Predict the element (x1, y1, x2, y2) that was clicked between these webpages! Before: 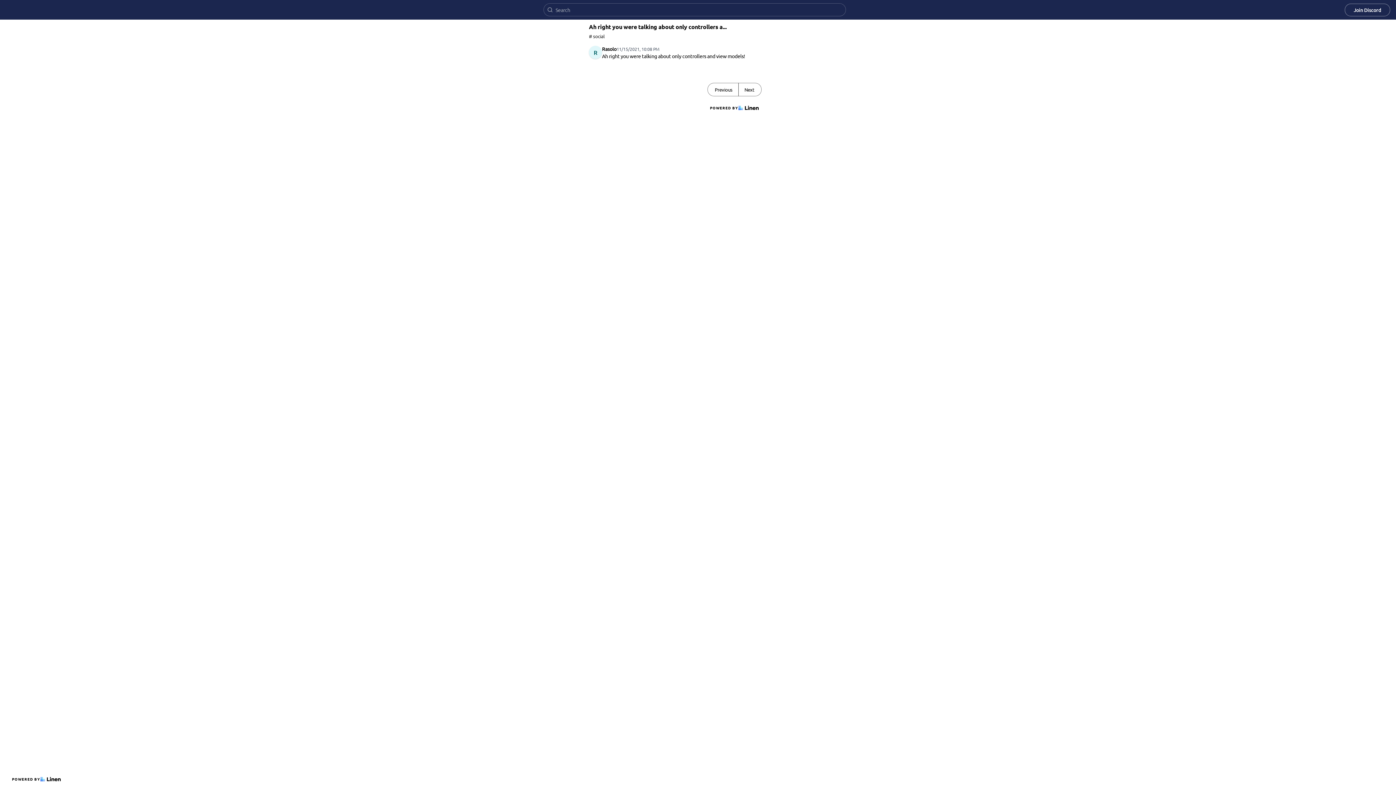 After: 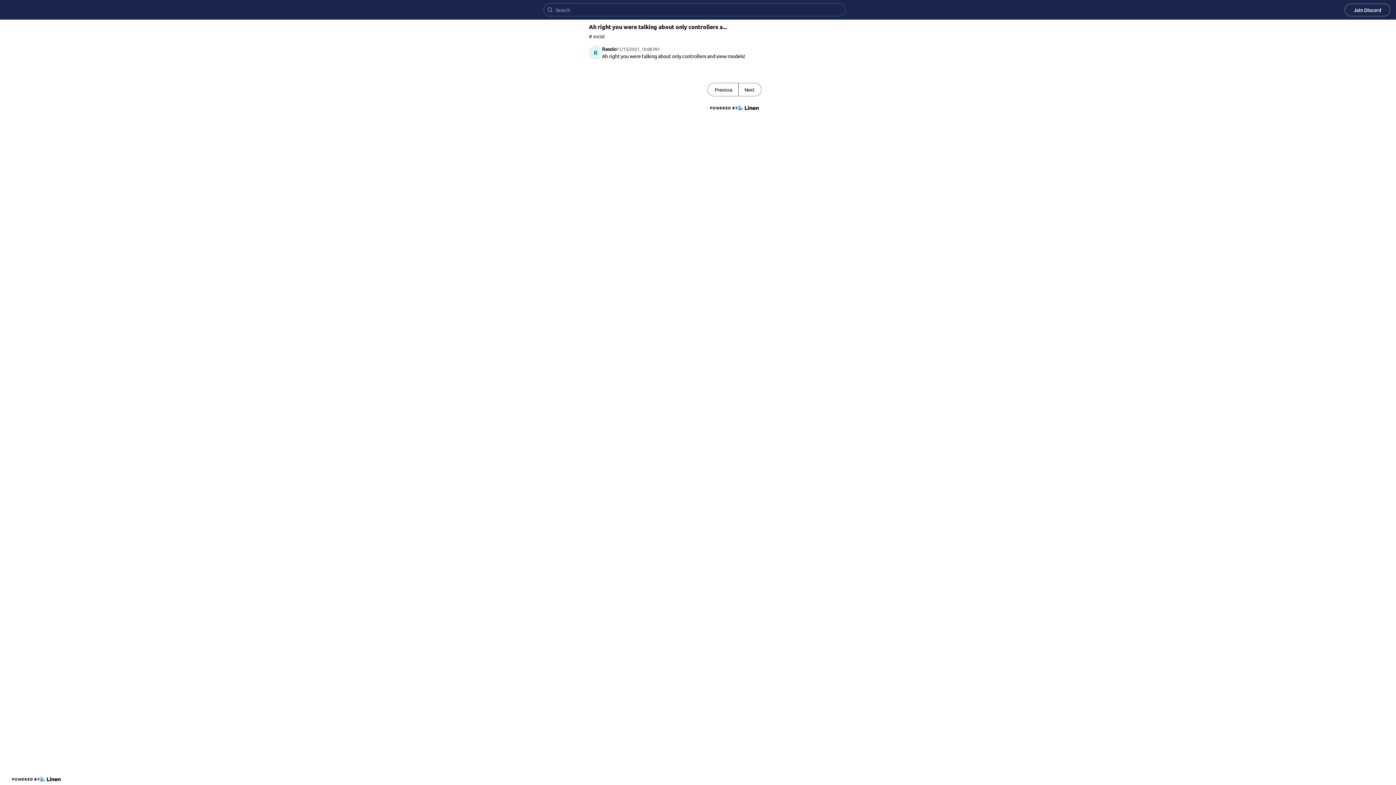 Action: label: Join Discord bbox: (1344, 3, 1390, 16)